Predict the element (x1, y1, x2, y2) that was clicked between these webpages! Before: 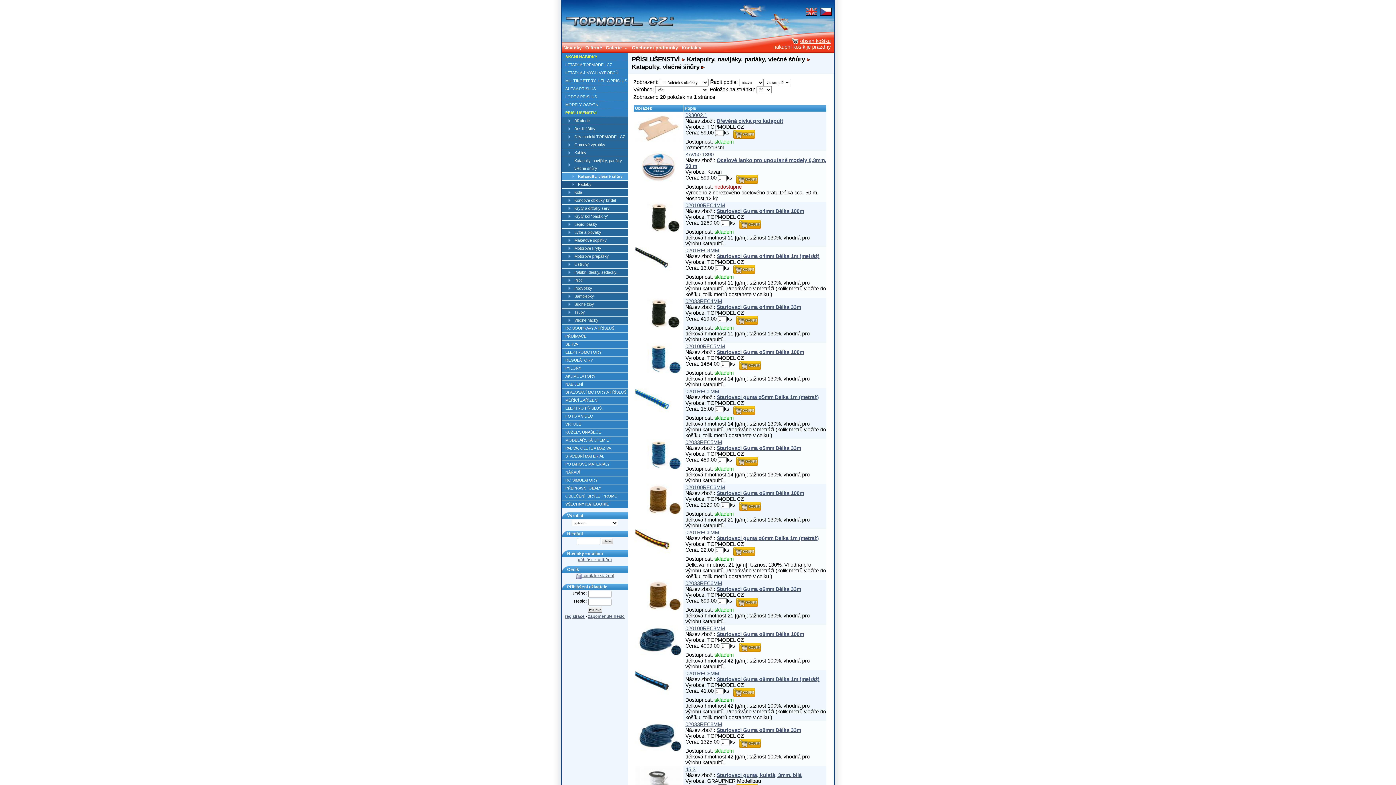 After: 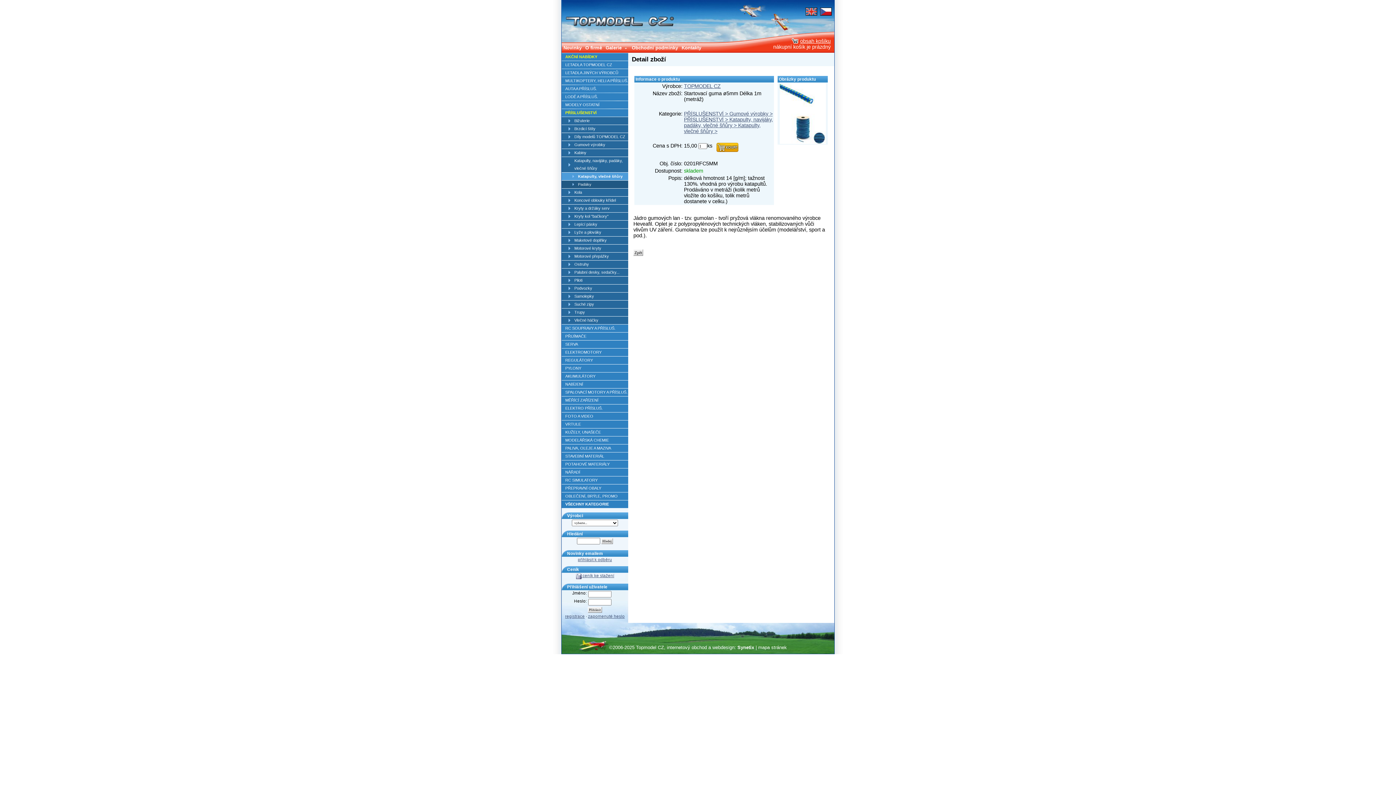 Action: bbox: (716, 394, 819, 400) label: Startovací guma ø5mm Délka 1m (metráž)